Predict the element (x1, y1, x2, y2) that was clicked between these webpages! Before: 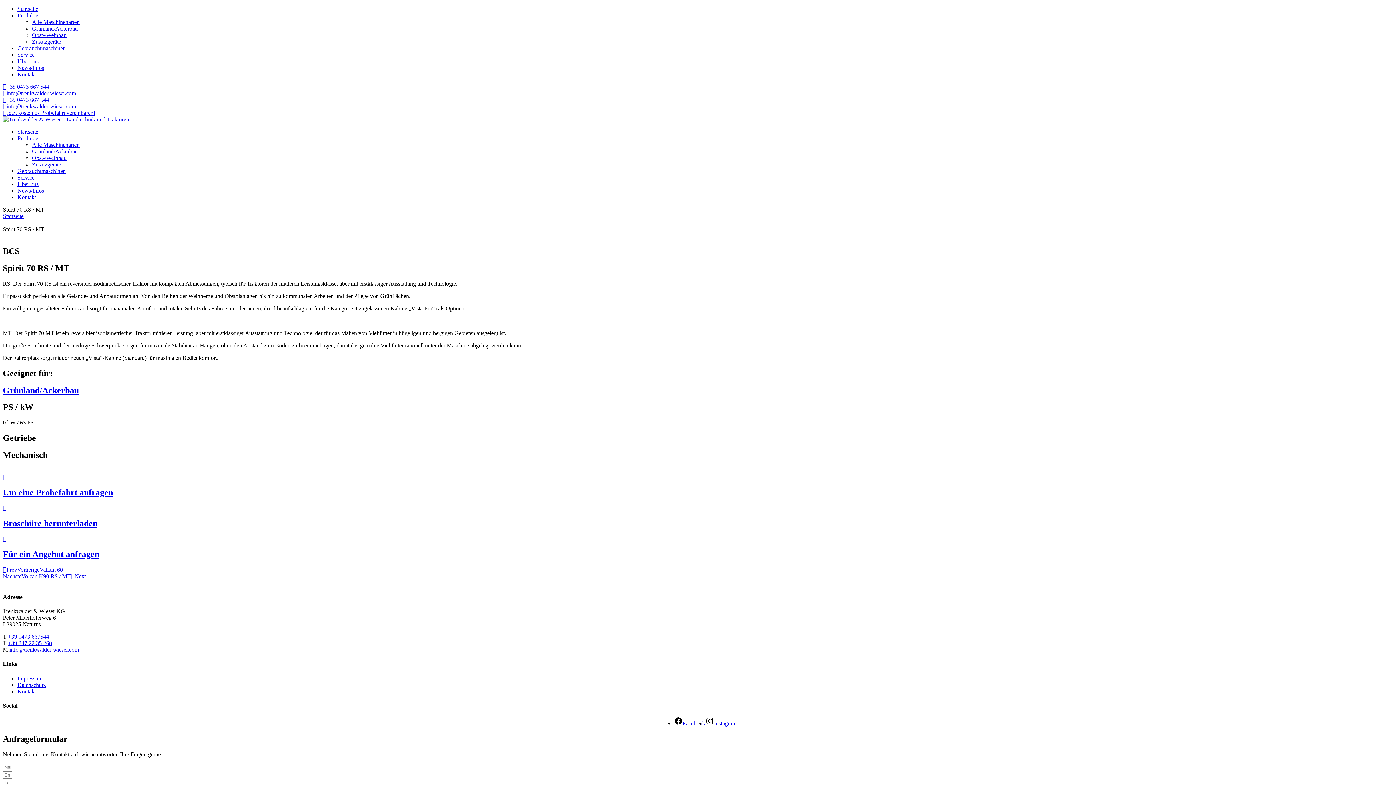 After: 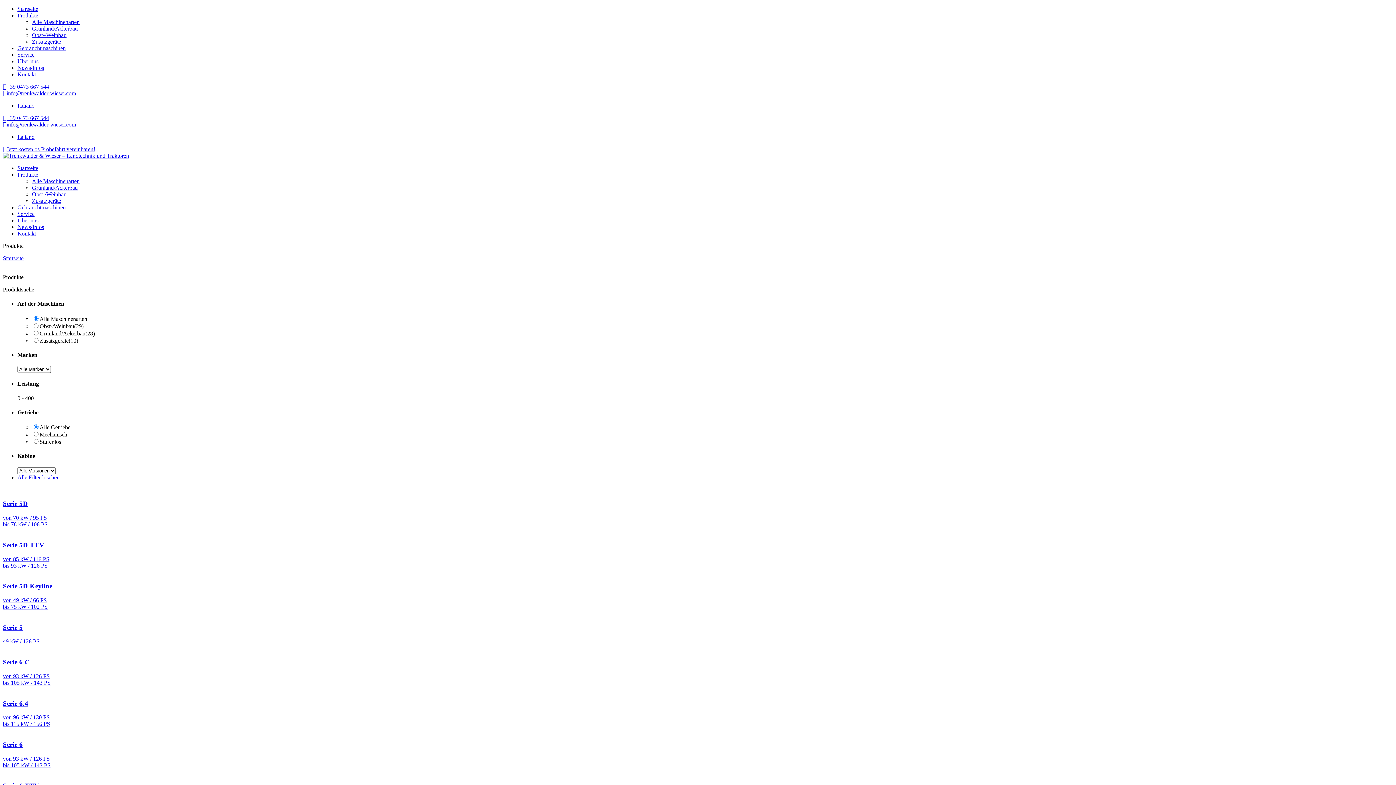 Action: label: Alle Maschinenarten bbox: (32, 18, 79, 25)